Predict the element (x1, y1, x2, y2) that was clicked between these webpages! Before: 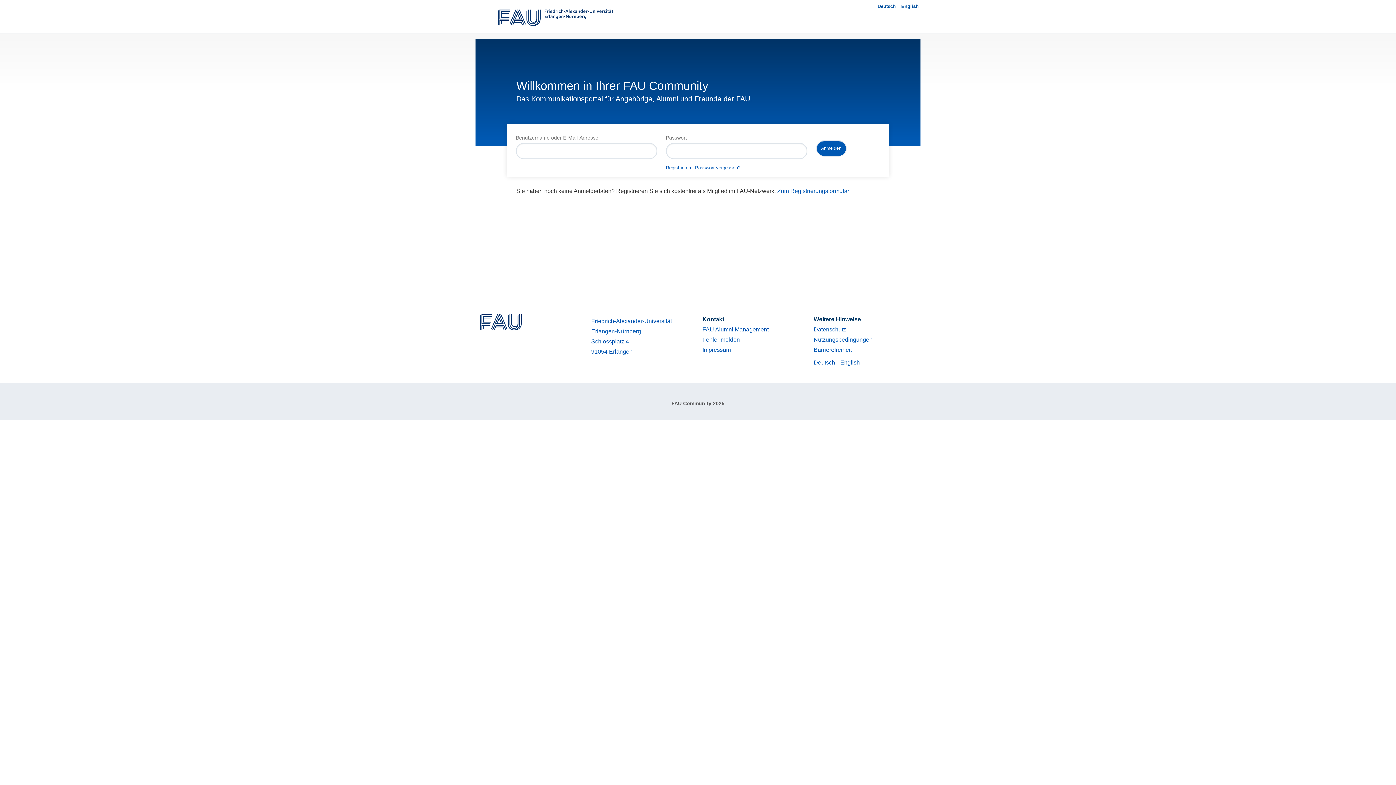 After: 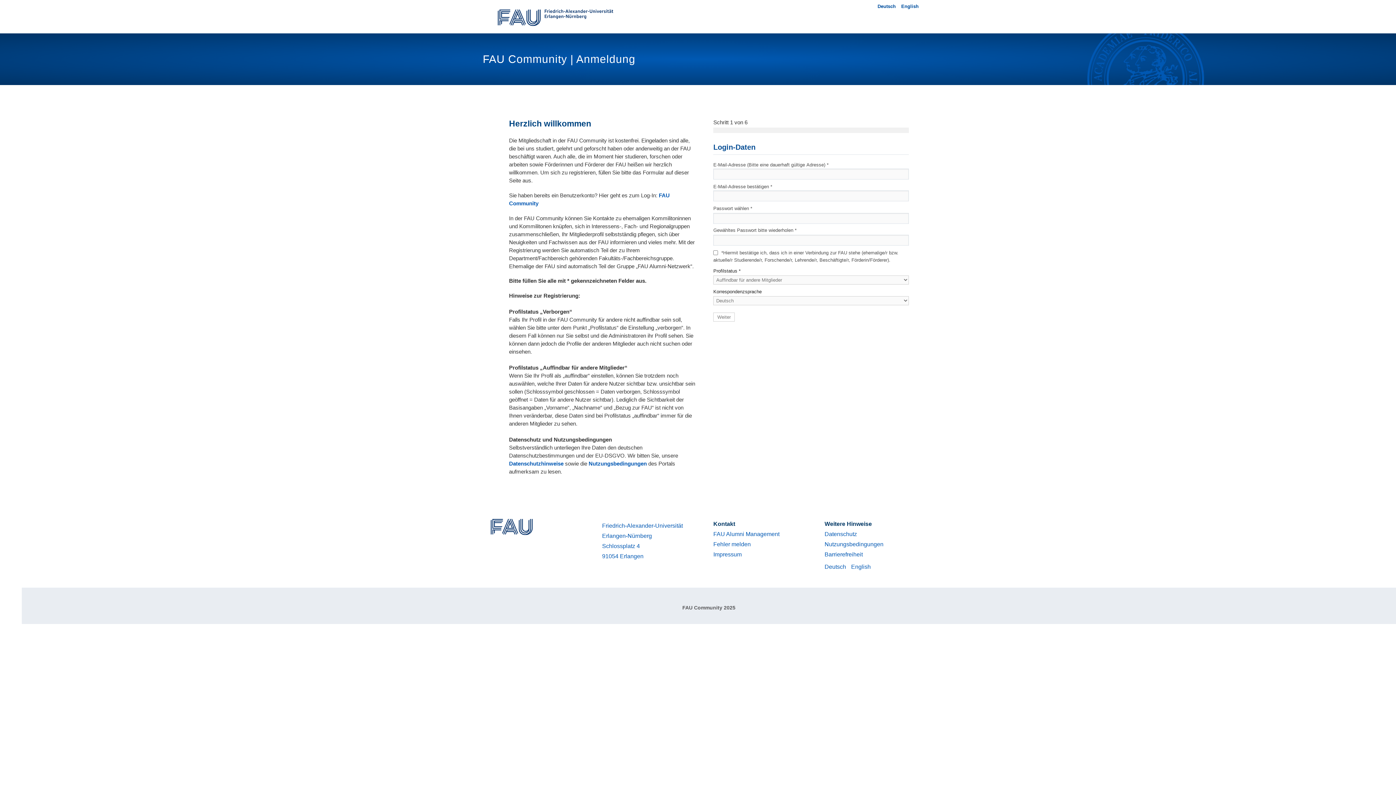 Action: bbox: (666, 164, 691, 170) label: Registrieren